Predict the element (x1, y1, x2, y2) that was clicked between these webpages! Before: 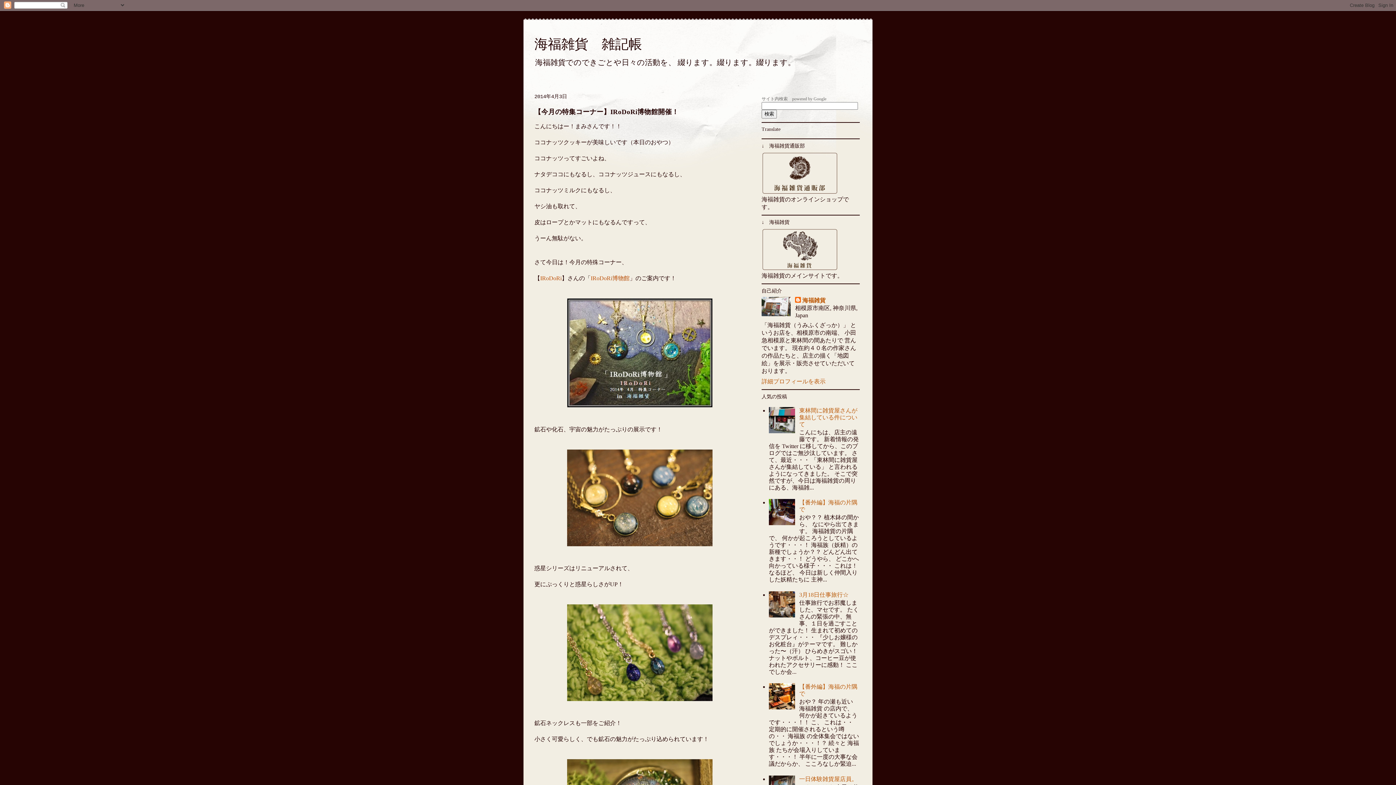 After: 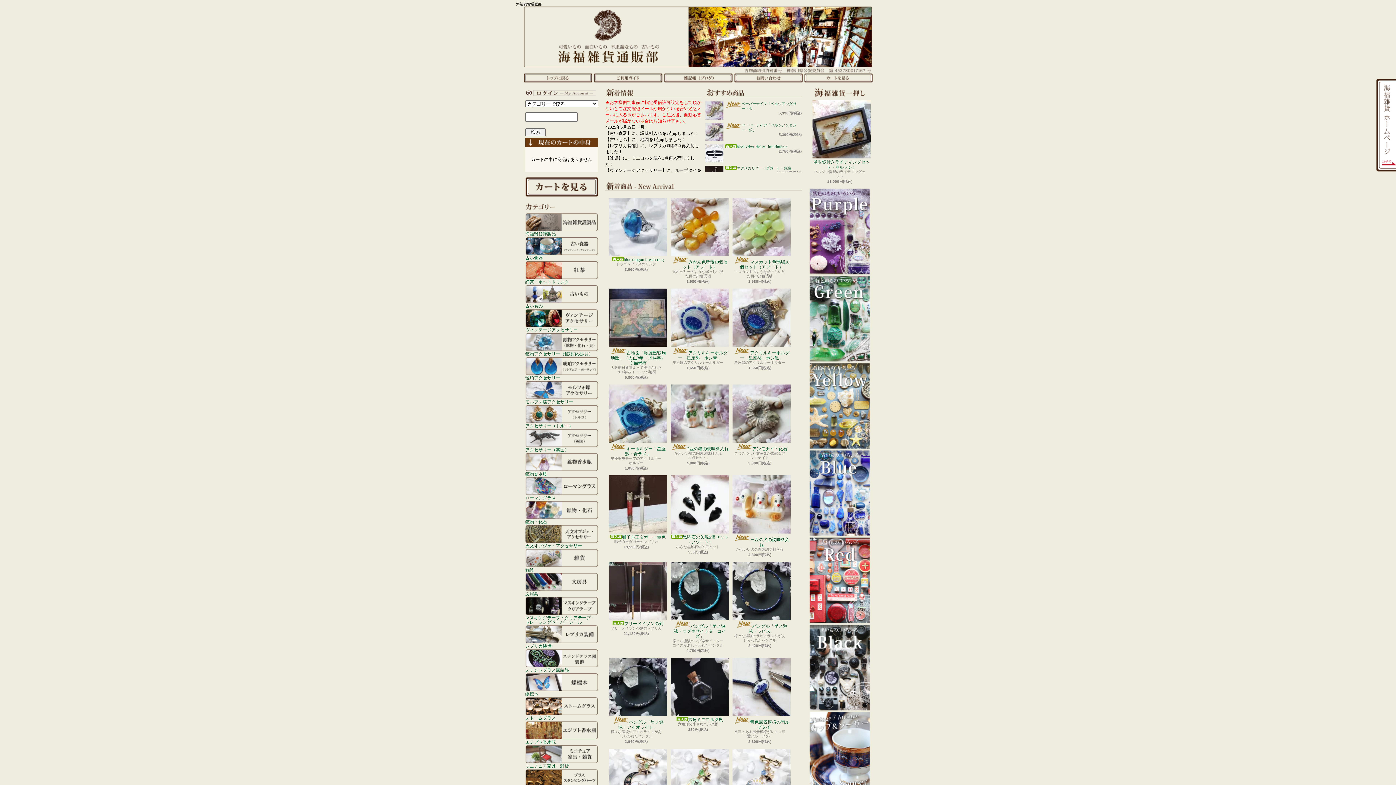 Action: bbox: (761, 189, 838, 195)